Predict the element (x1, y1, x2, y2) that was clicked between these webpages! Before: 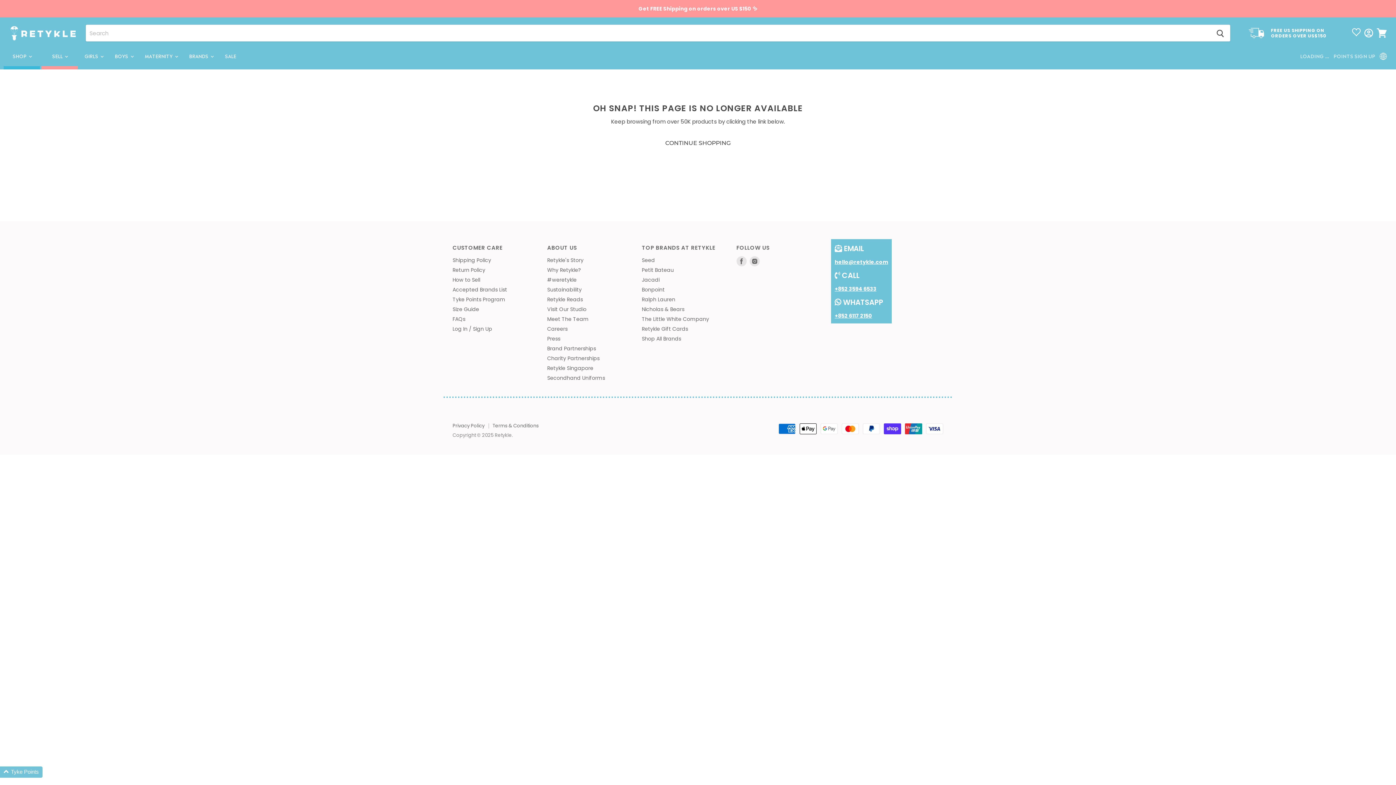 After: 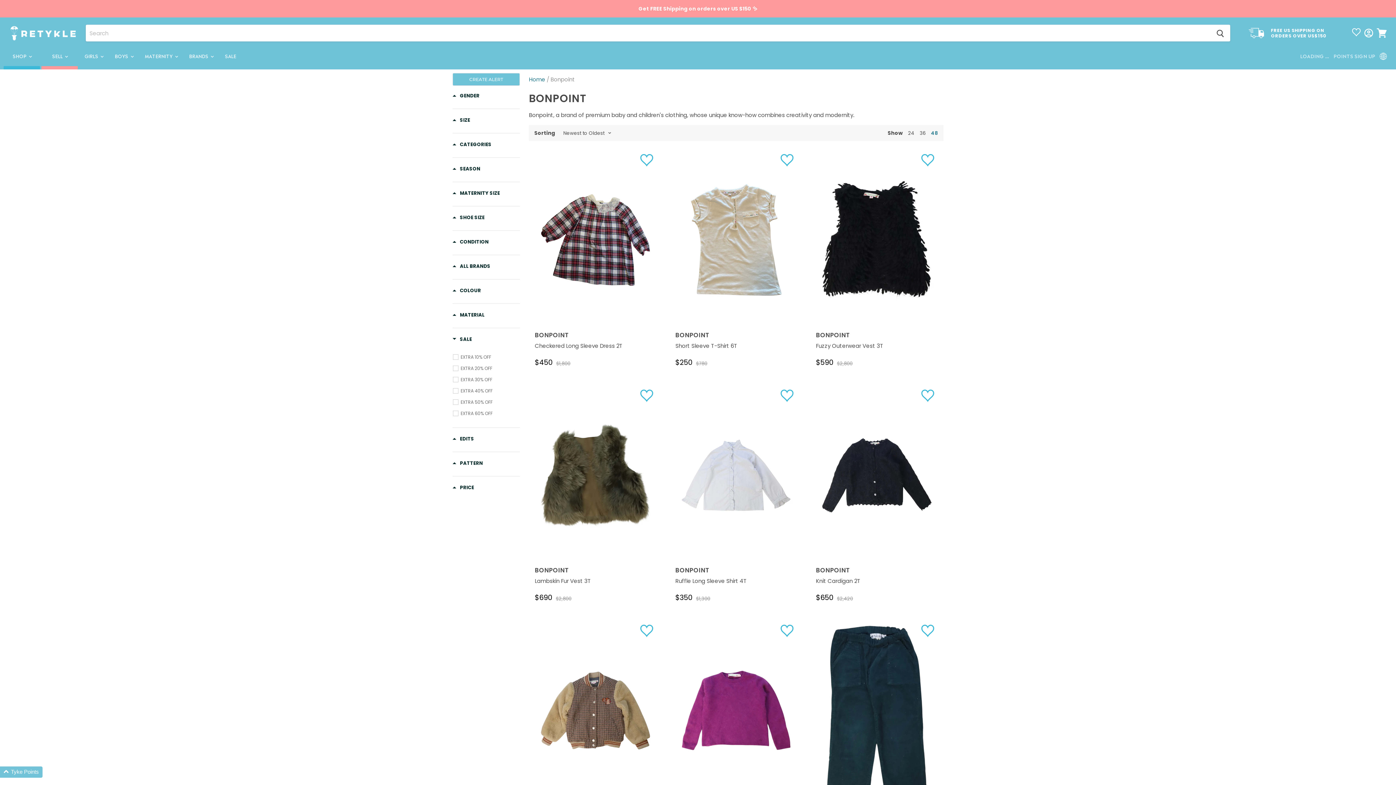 Action: label: Bonpoint bbox: (642, 286, 664, 293)